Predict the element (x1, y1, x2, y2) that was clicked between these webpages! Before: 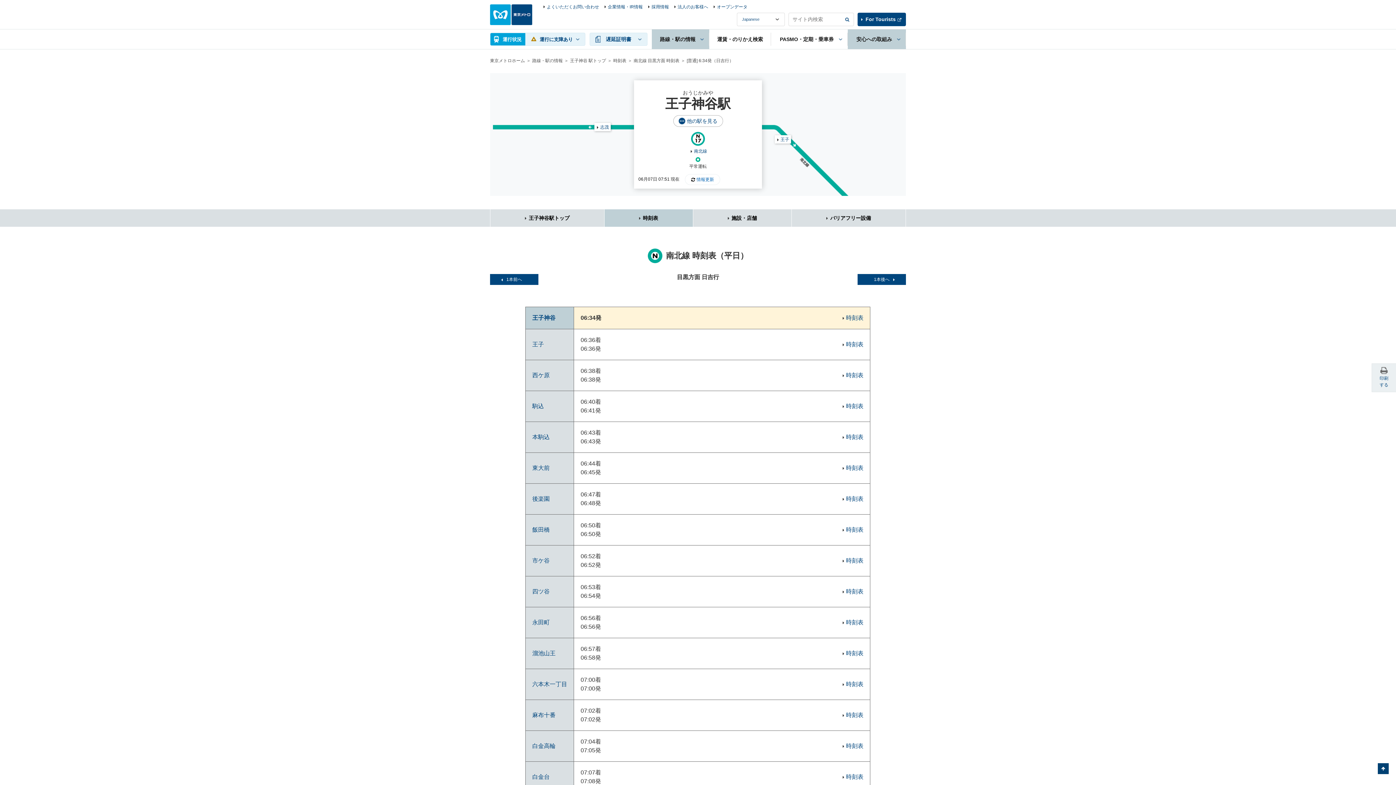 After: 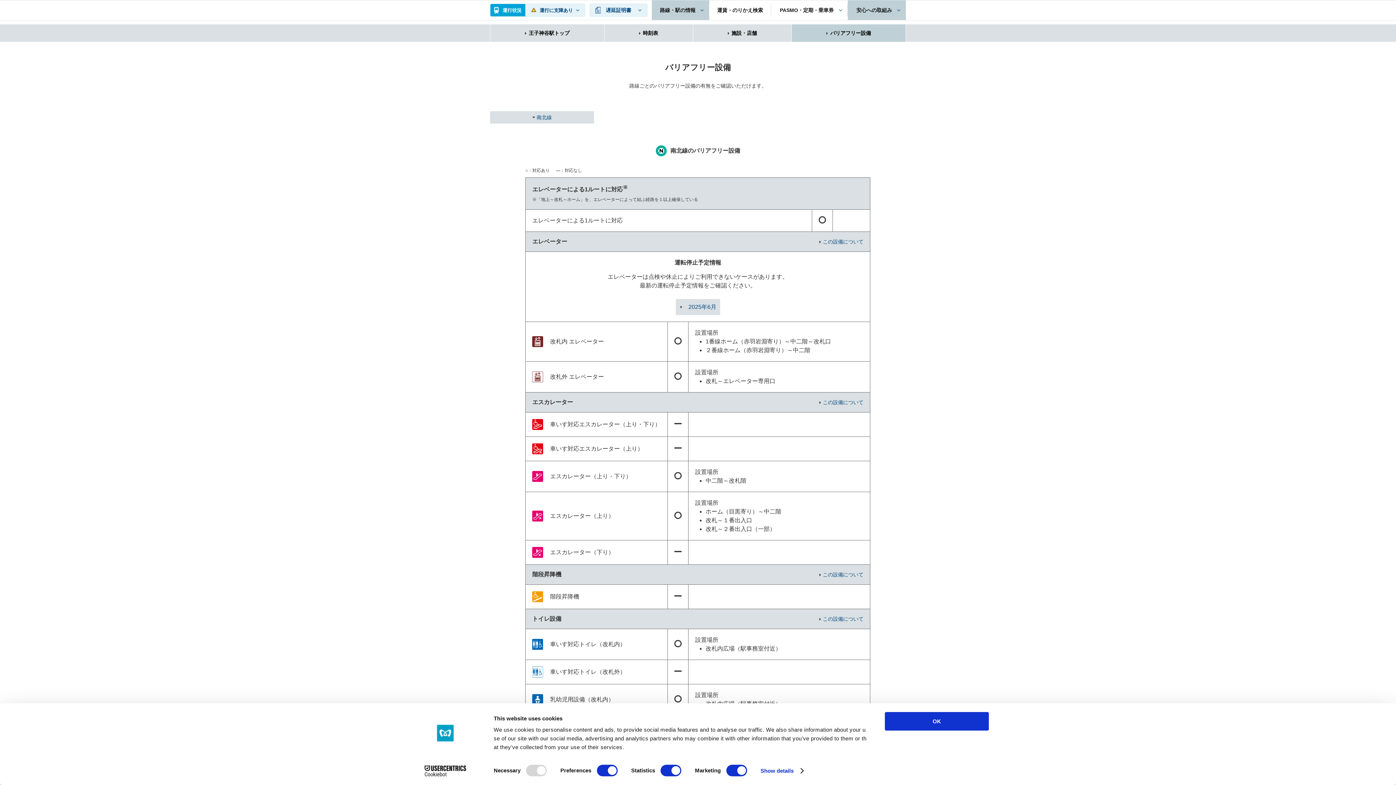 Action: bbox: (792, 209, 906, 226) label: バリアフリー設備